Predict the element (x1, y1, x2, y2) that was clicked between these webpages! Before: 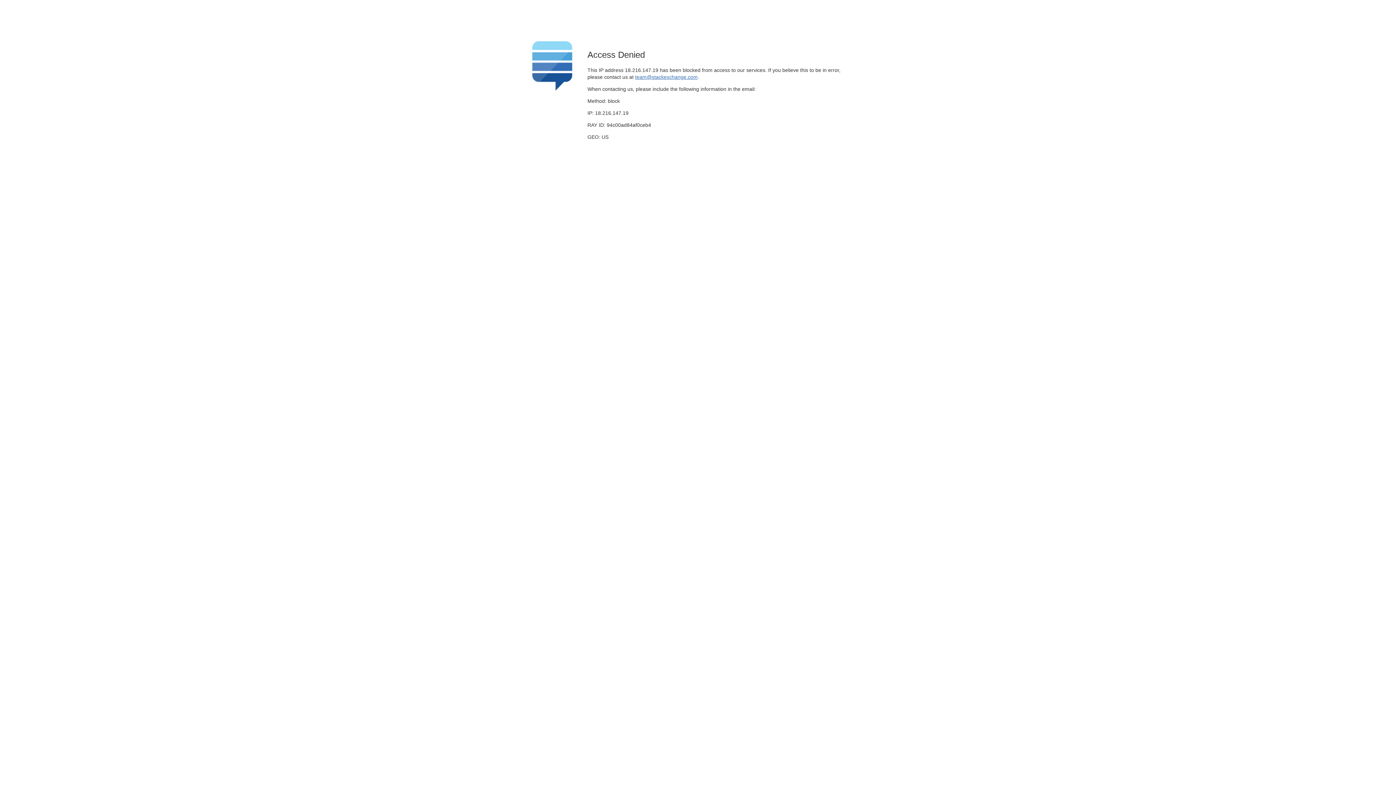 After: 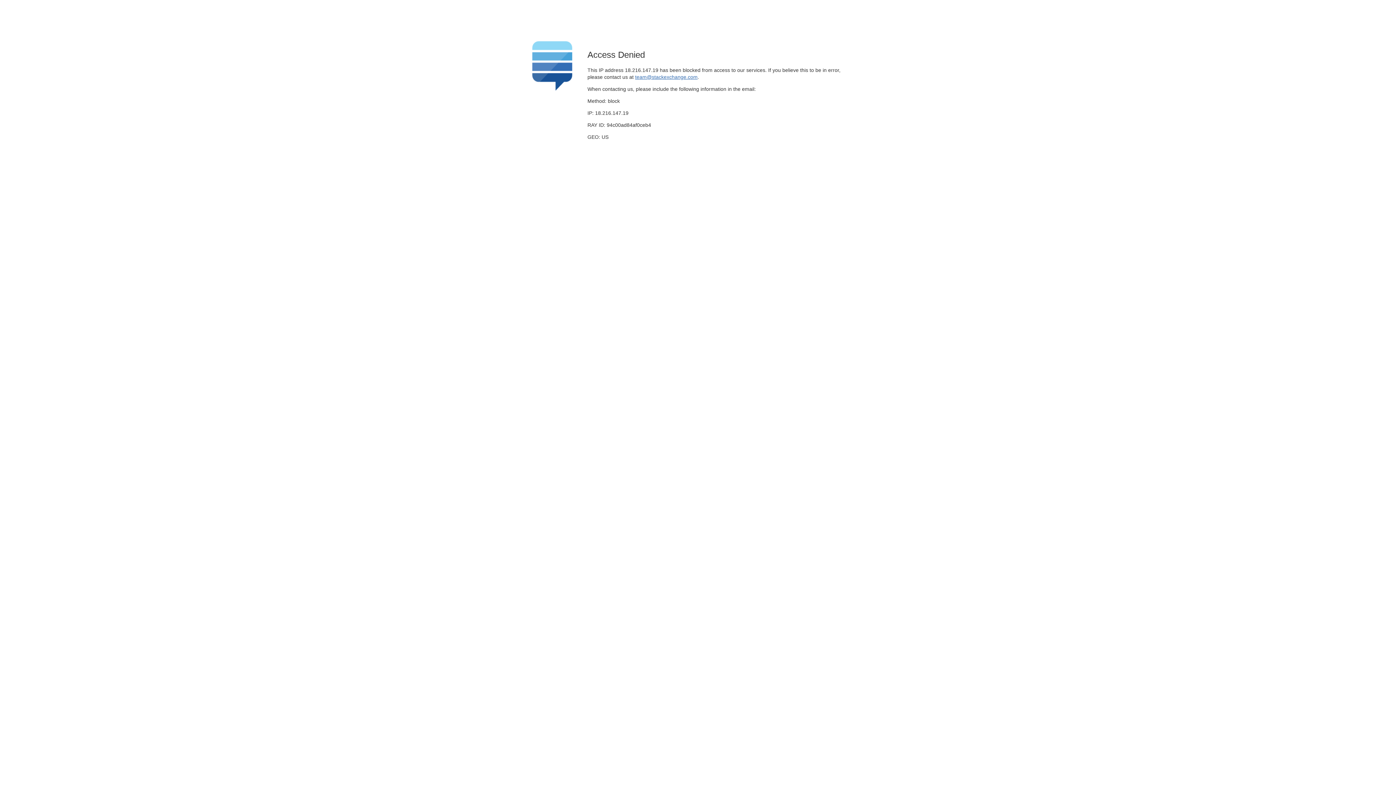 Action: label: team@stackexchange.com bbox: (635, 74, 697, 79)